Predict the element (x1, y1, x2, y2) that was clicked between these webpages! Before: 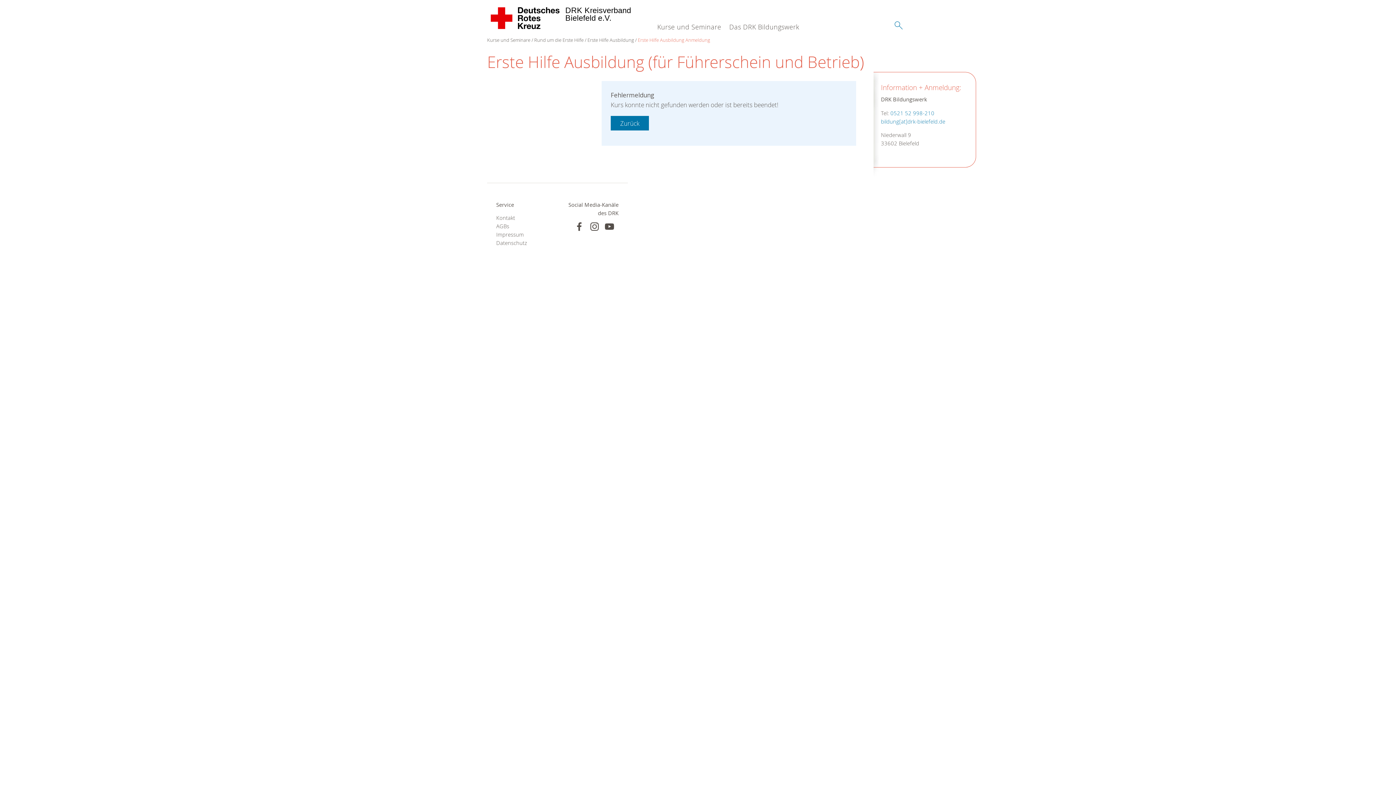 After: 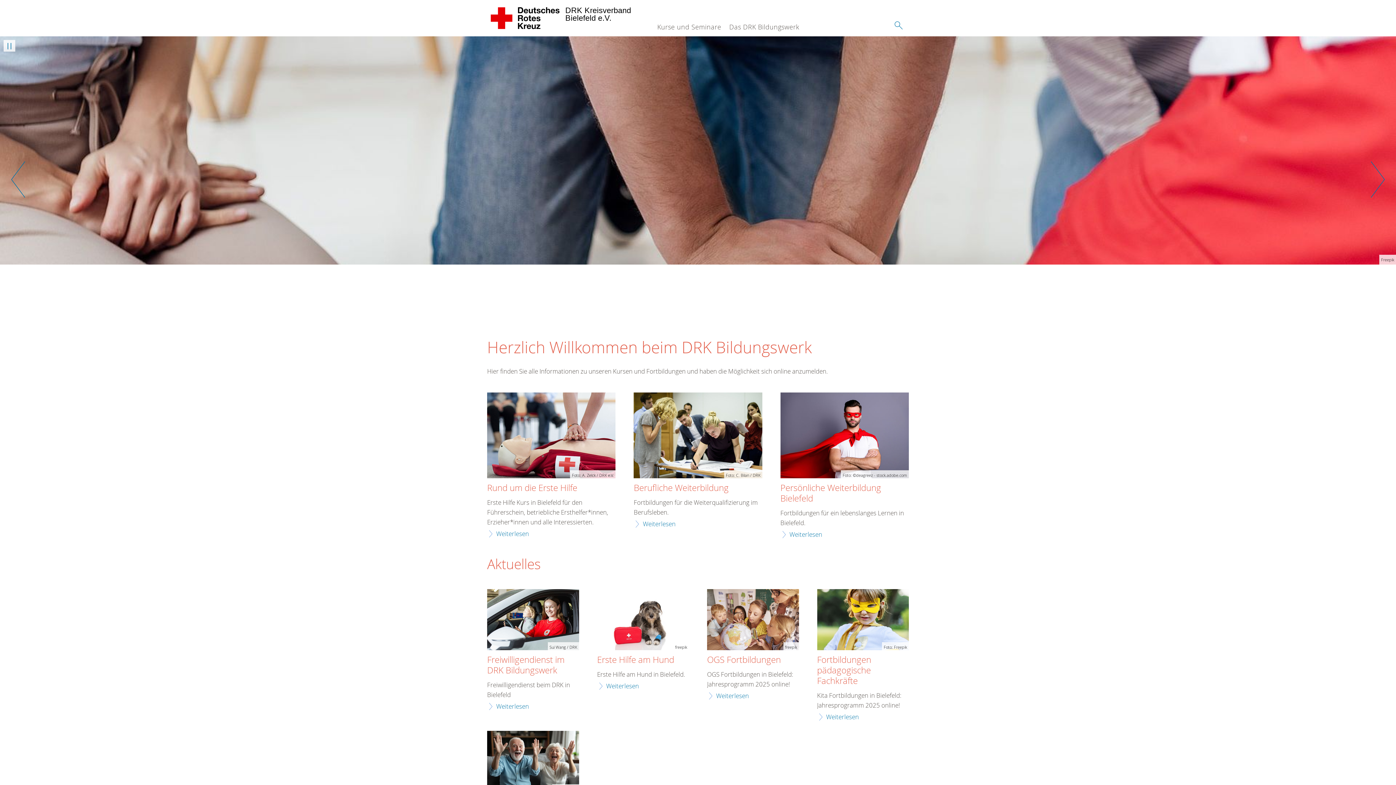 Action: bbox: (487, 0, 564, 36) label: DRK Kreisverband Bielefeld e.V. 
 
 